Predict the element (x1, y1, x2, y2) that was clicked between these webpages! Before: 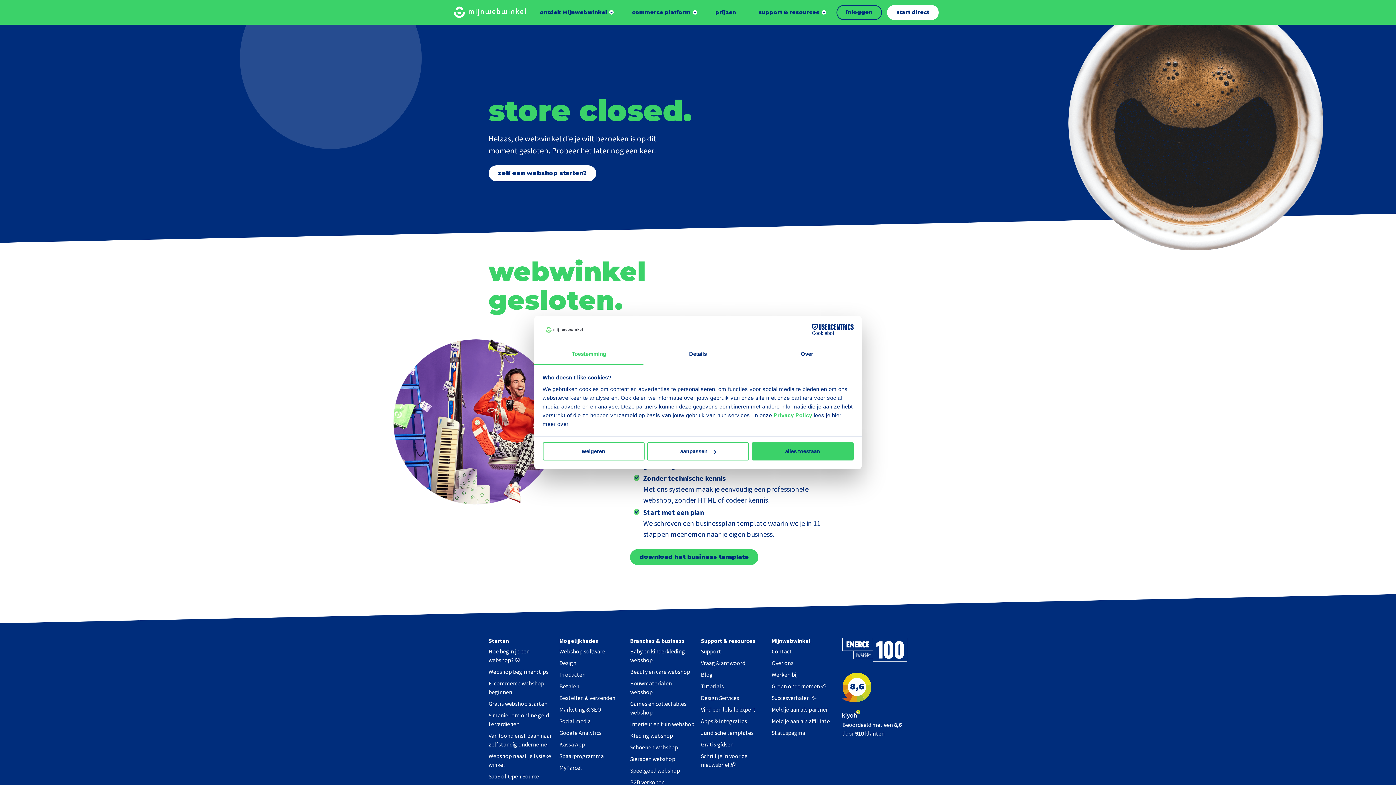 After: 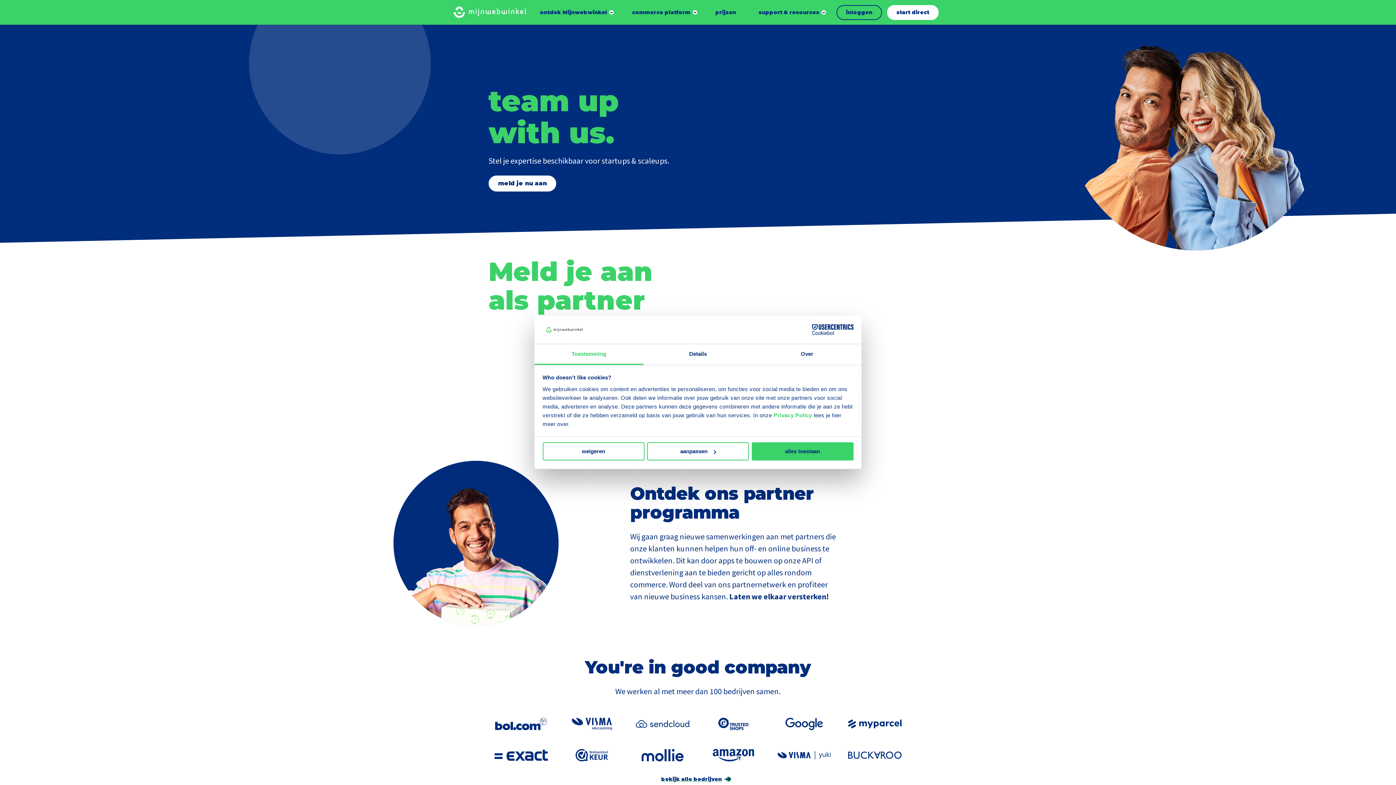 Action: label: Meld je aan als partner bbox: (771, 706, 828, 713)